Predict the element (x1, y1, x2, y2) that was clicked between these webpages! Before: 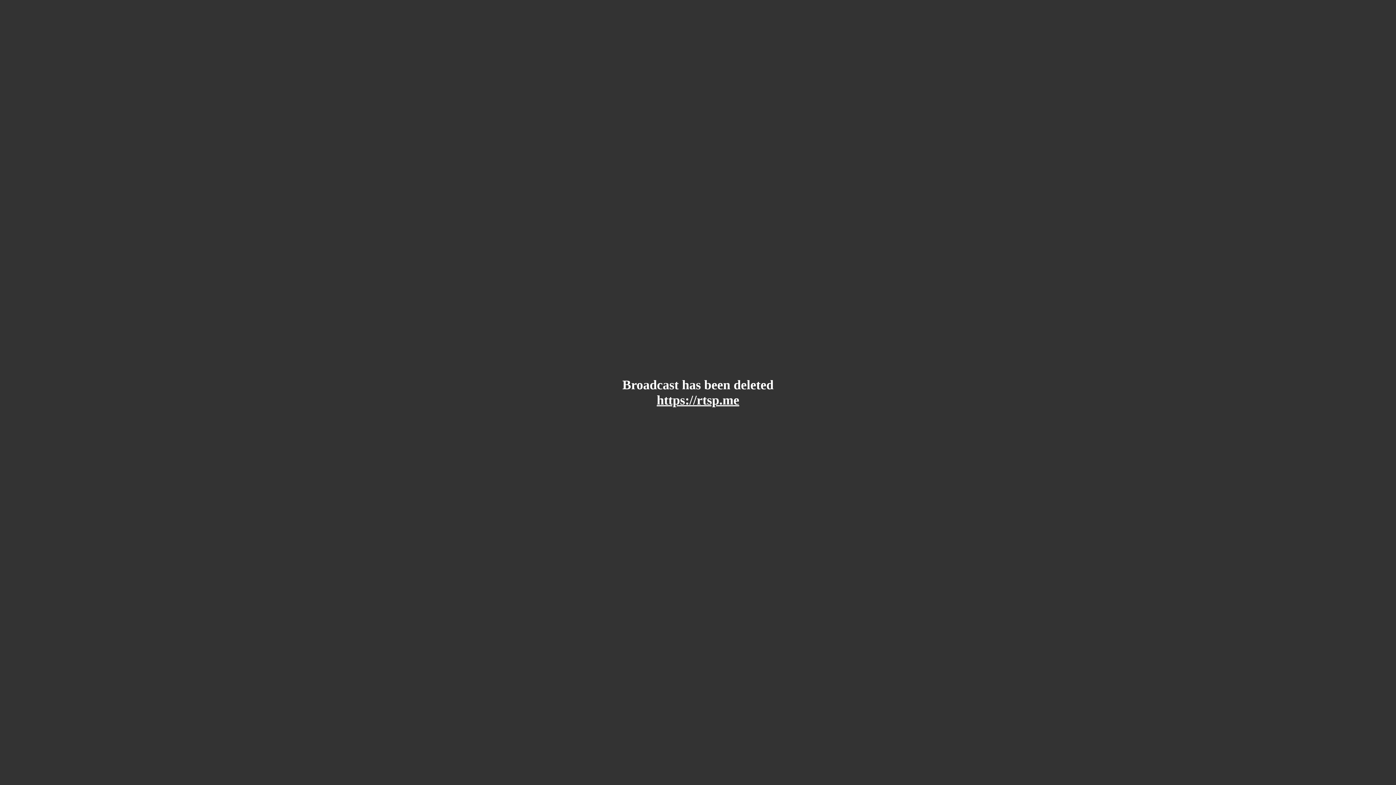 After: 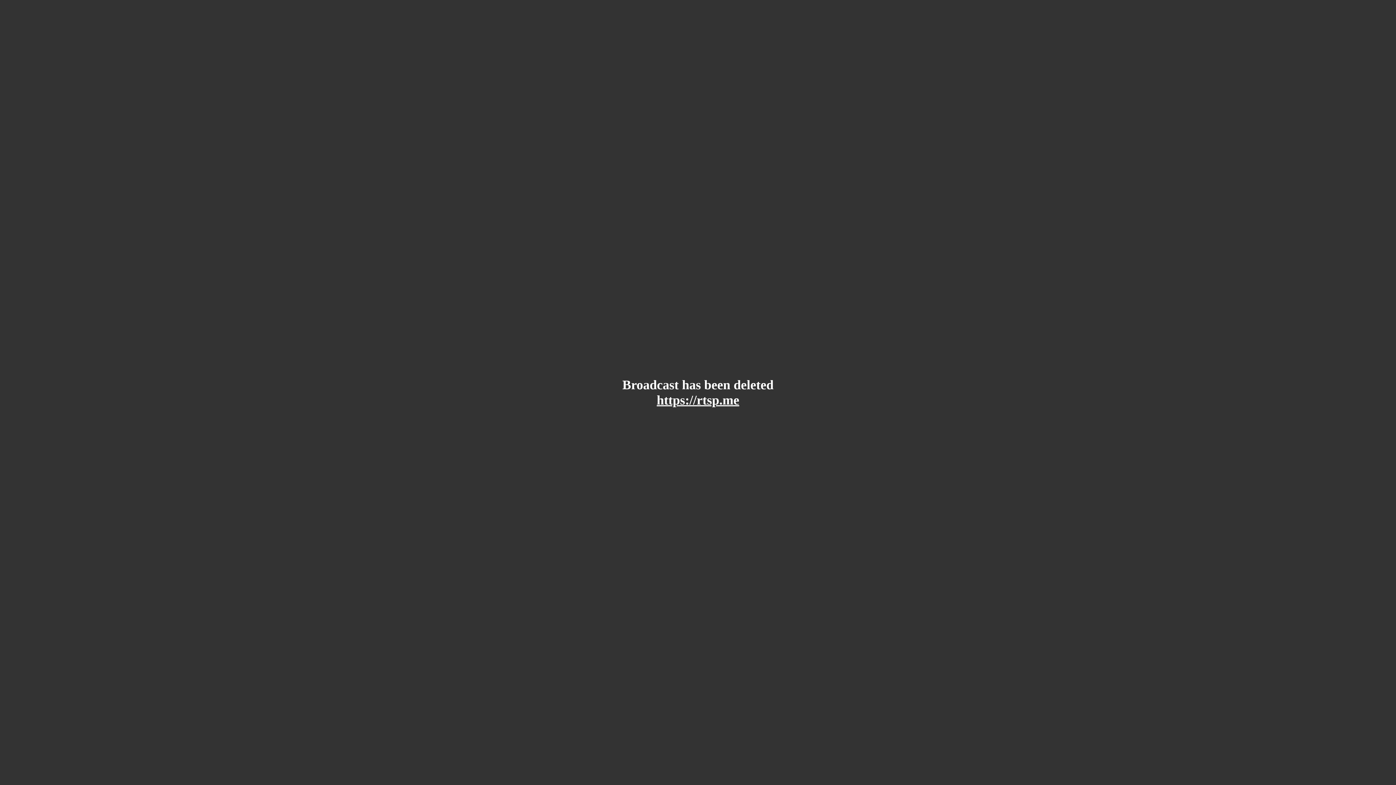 Action: bbox: (656, 393, 739, 407) label: https://rtsp.me